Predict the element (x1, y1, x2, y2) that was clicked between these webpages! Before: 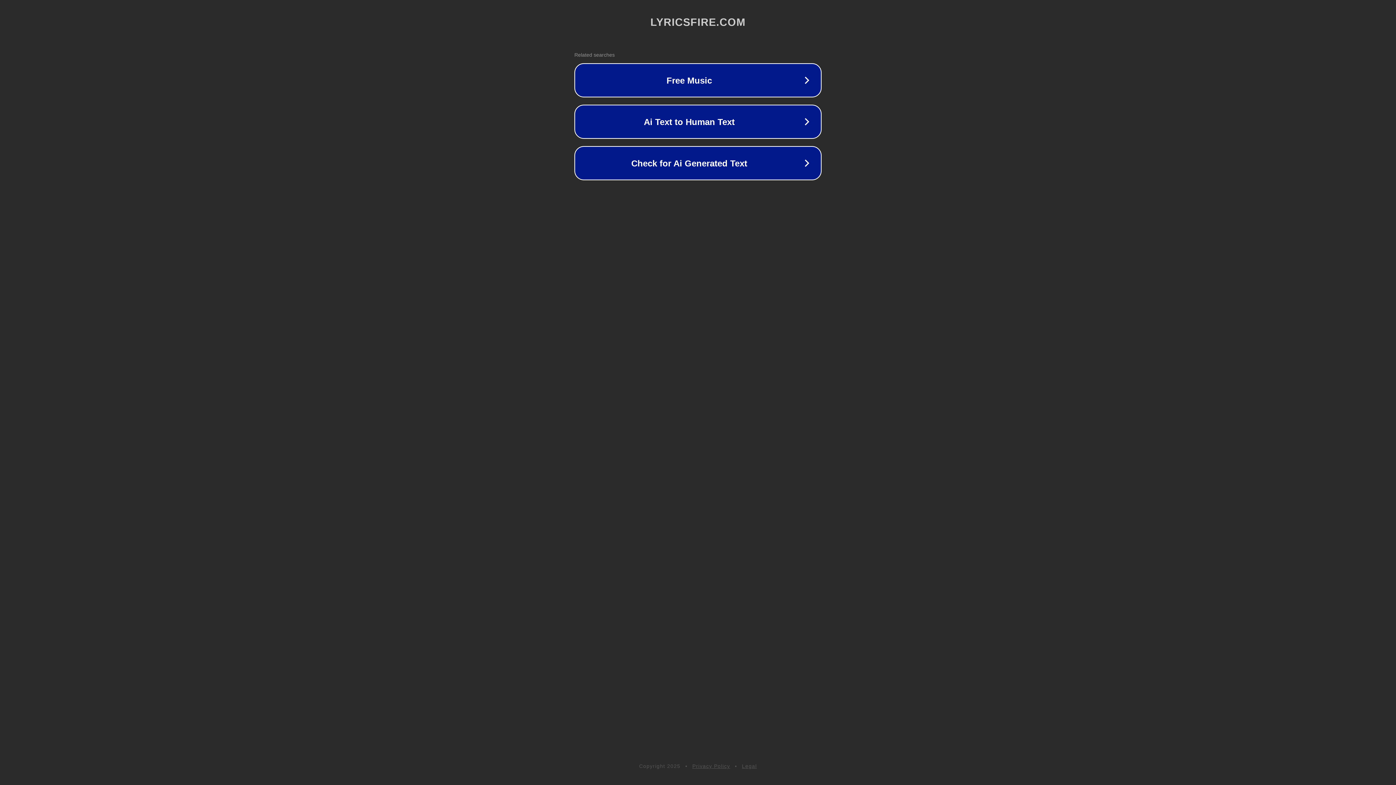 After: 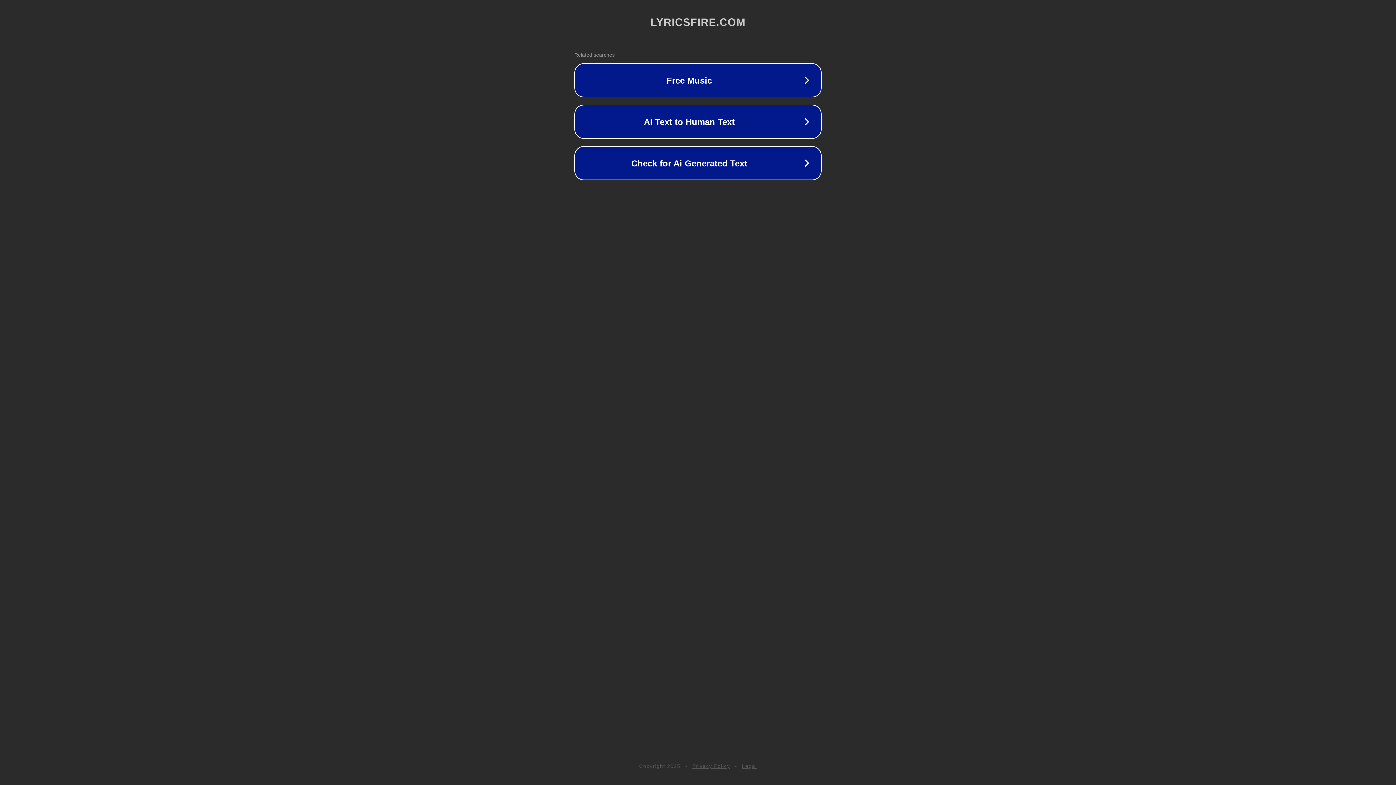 Action: bbox: (692, 763, 730, 769) label: Privacy Policy